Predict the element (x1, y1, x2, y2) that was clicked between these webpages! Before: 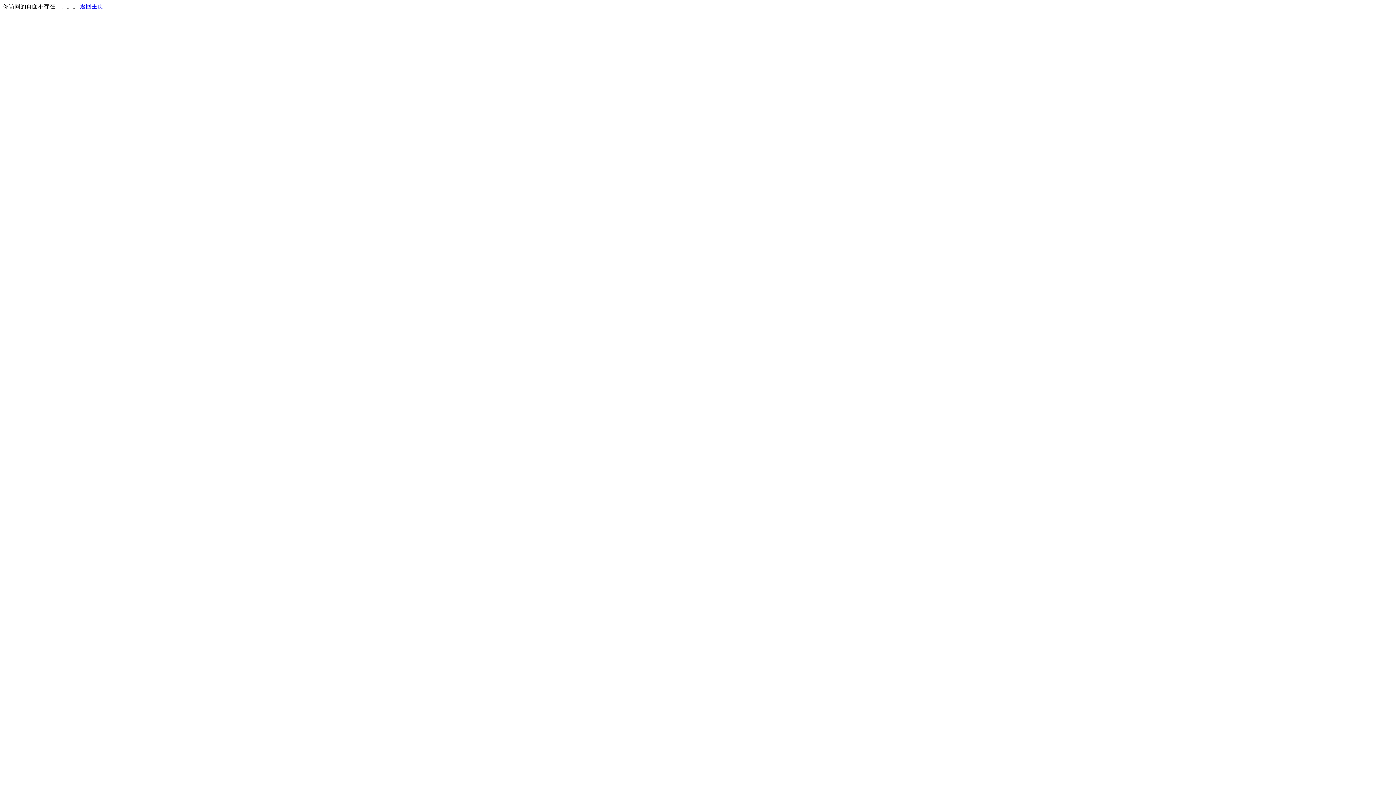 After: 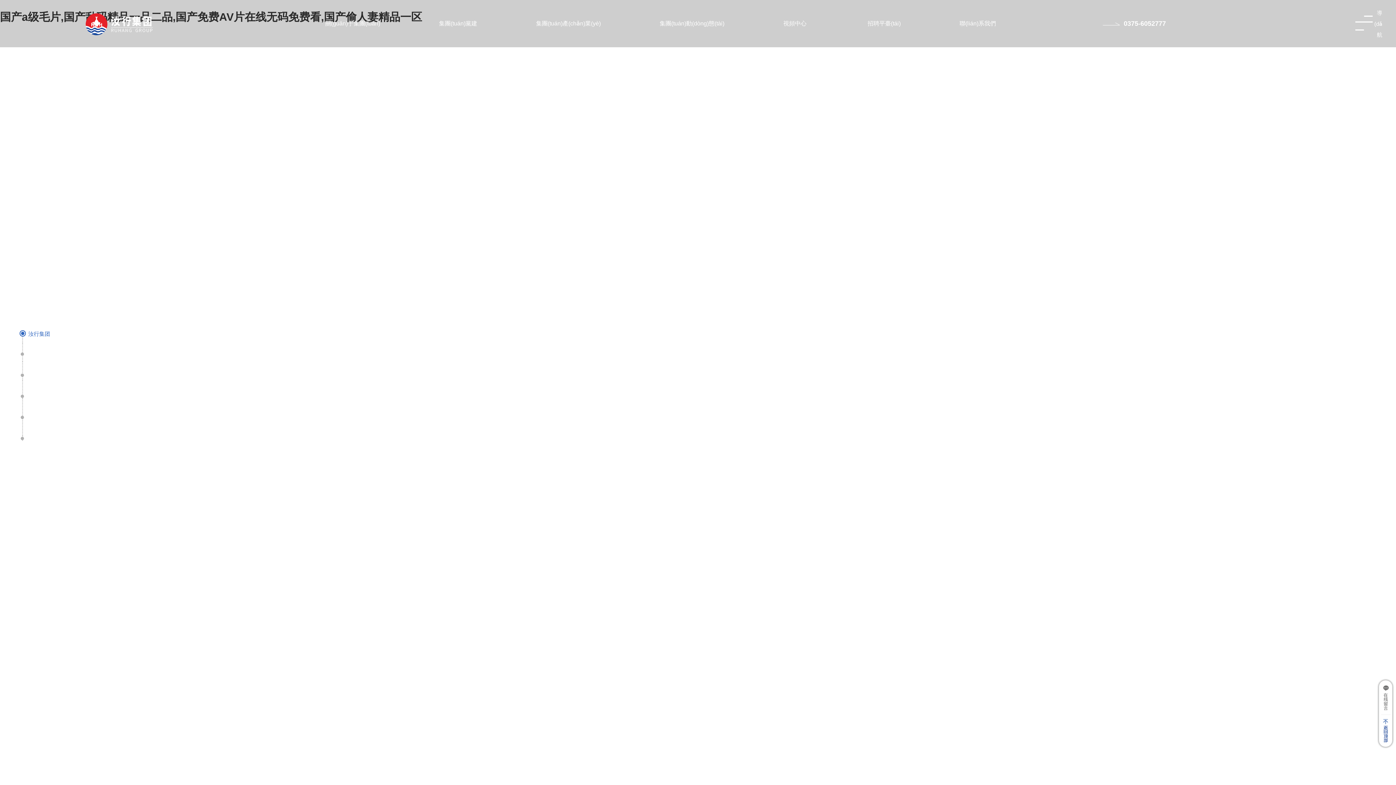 Action: label: 返回主页 bbox: (80, 3, 103, 9)